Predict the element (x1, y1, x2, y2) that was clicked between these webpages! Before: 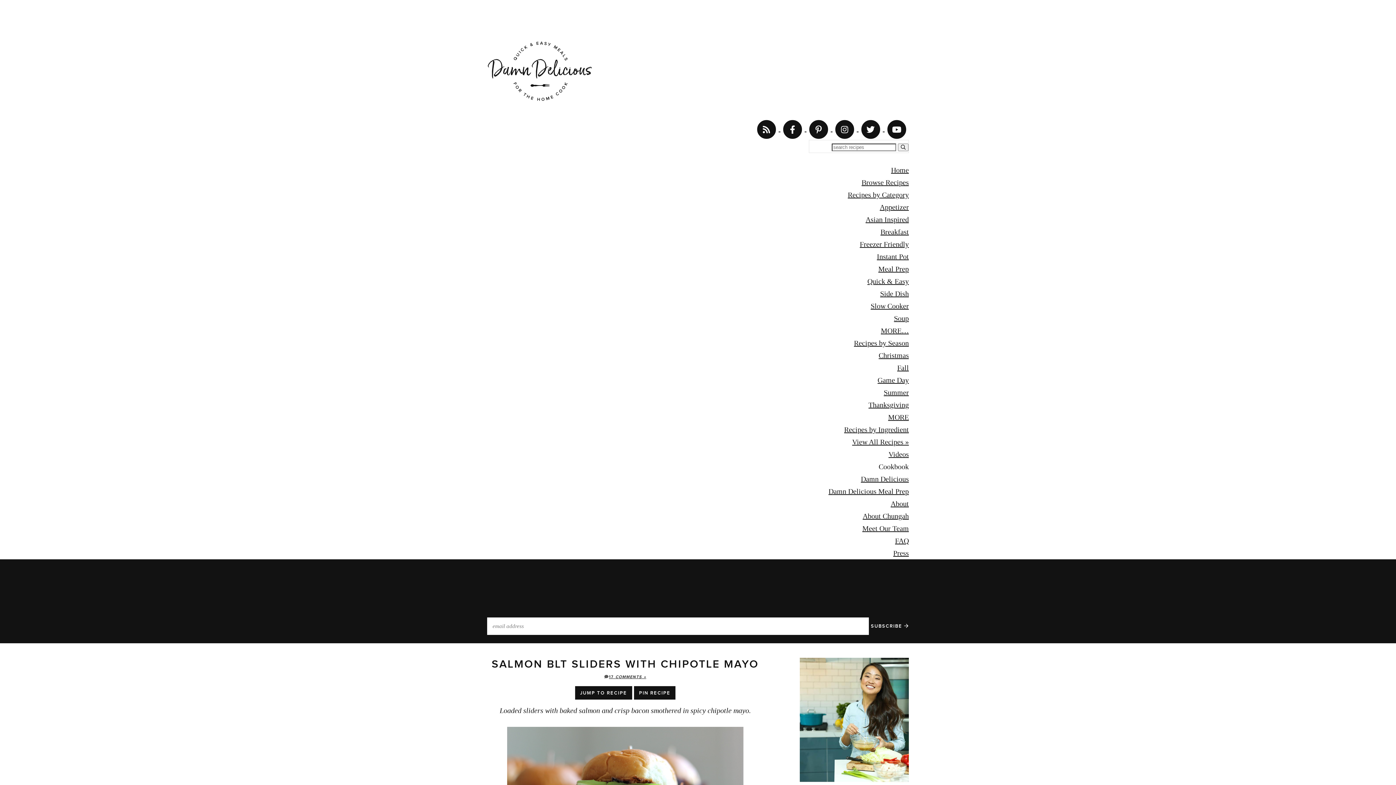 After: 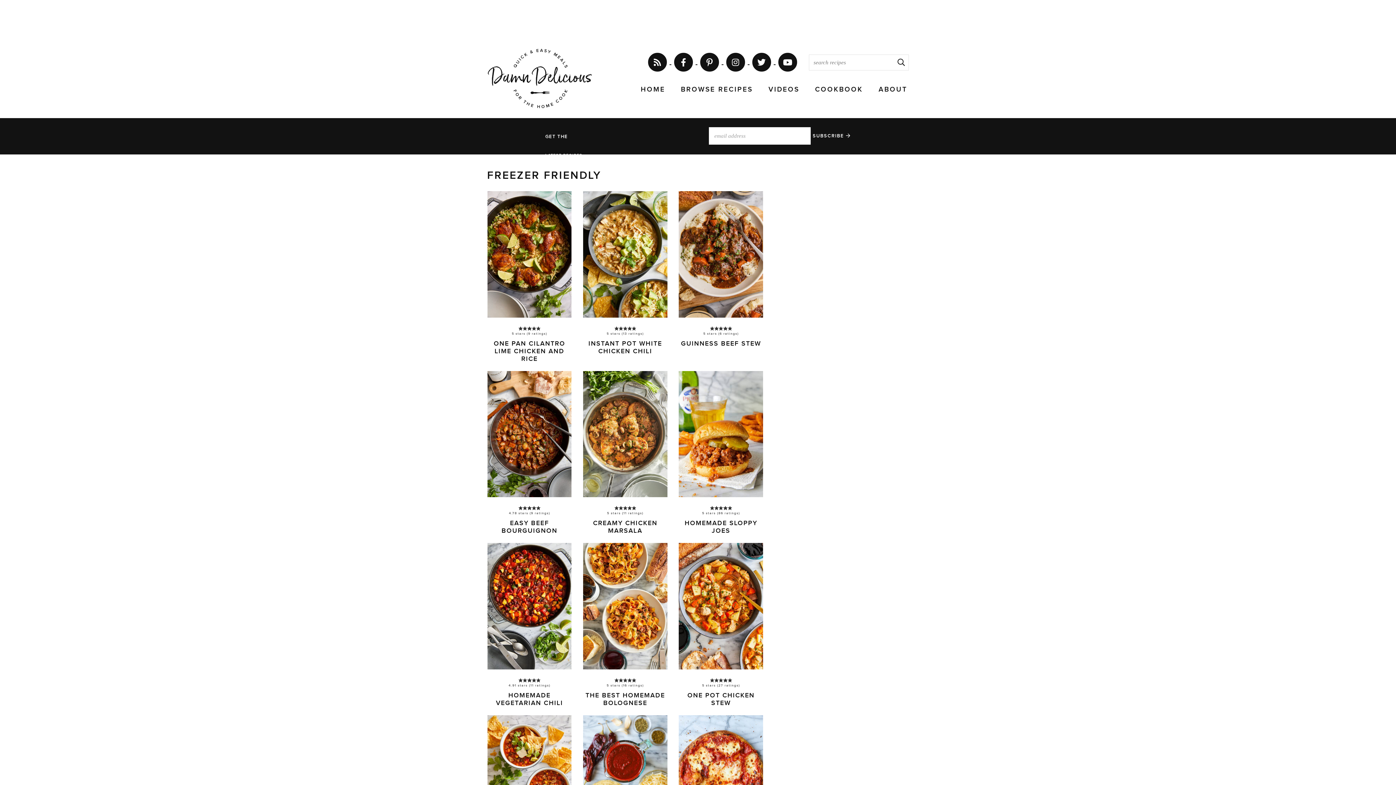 Action: label: Freezer Friendly bbox: (860, 240, 909, 248)